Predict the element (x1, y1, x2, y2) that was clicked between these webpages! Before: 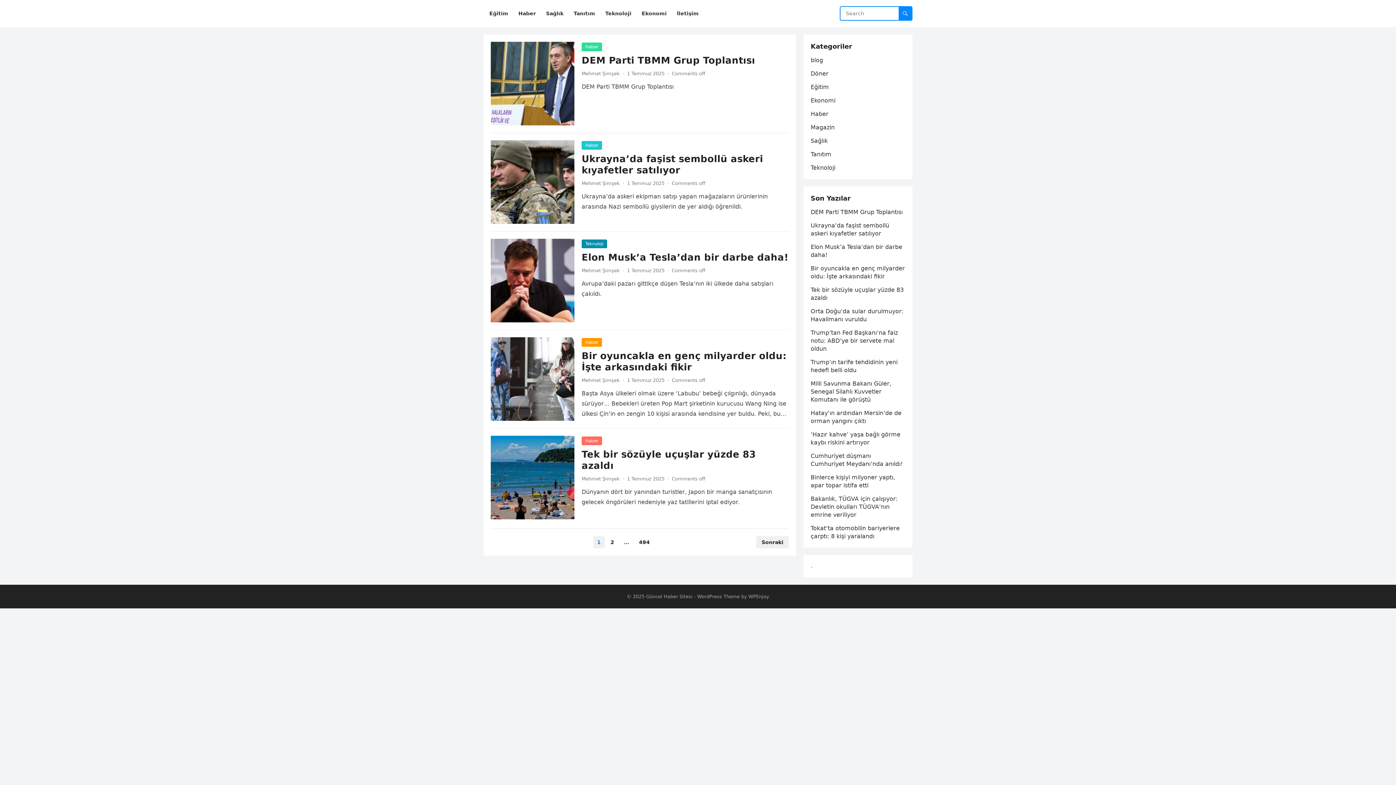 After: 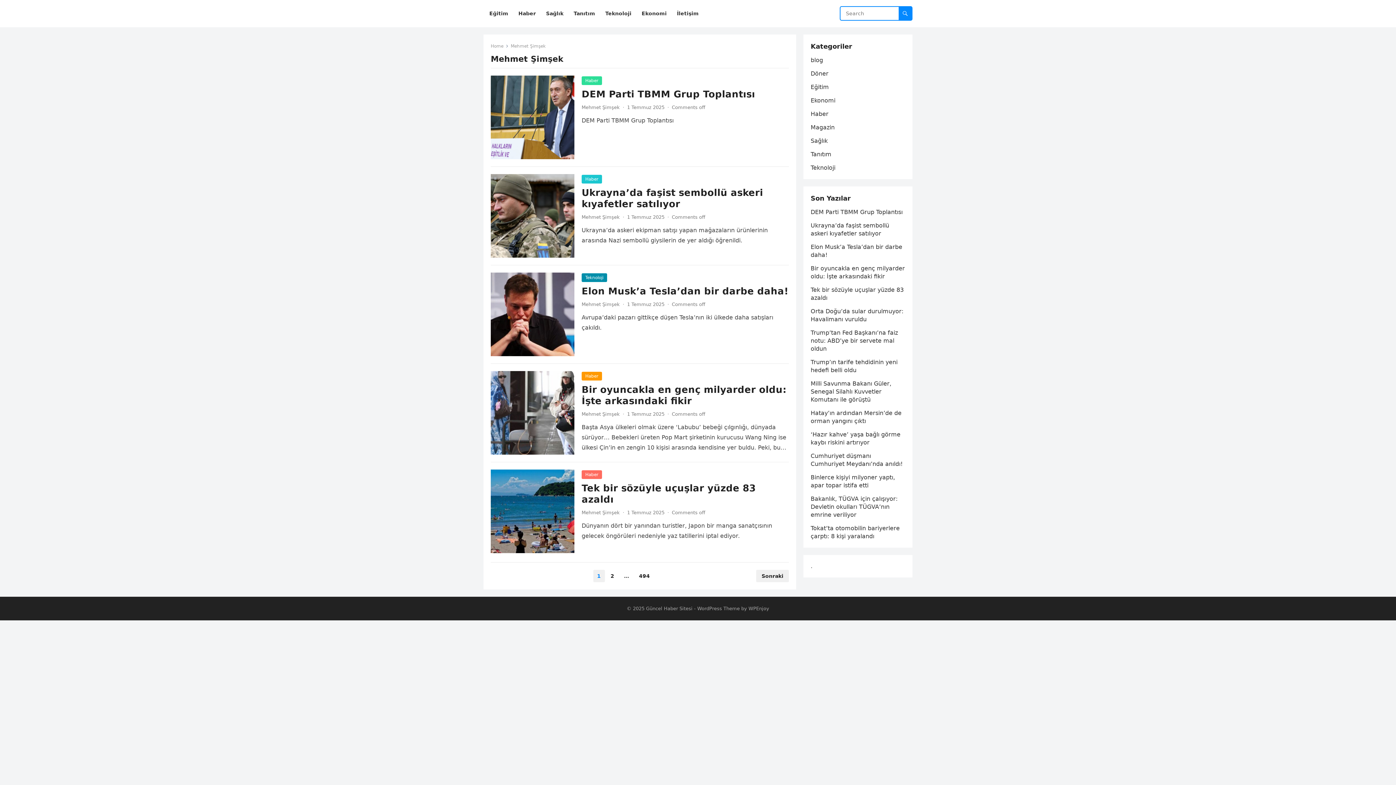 Action: label: Mehmet Şimşek bbox: (581, 476, 620, 481)